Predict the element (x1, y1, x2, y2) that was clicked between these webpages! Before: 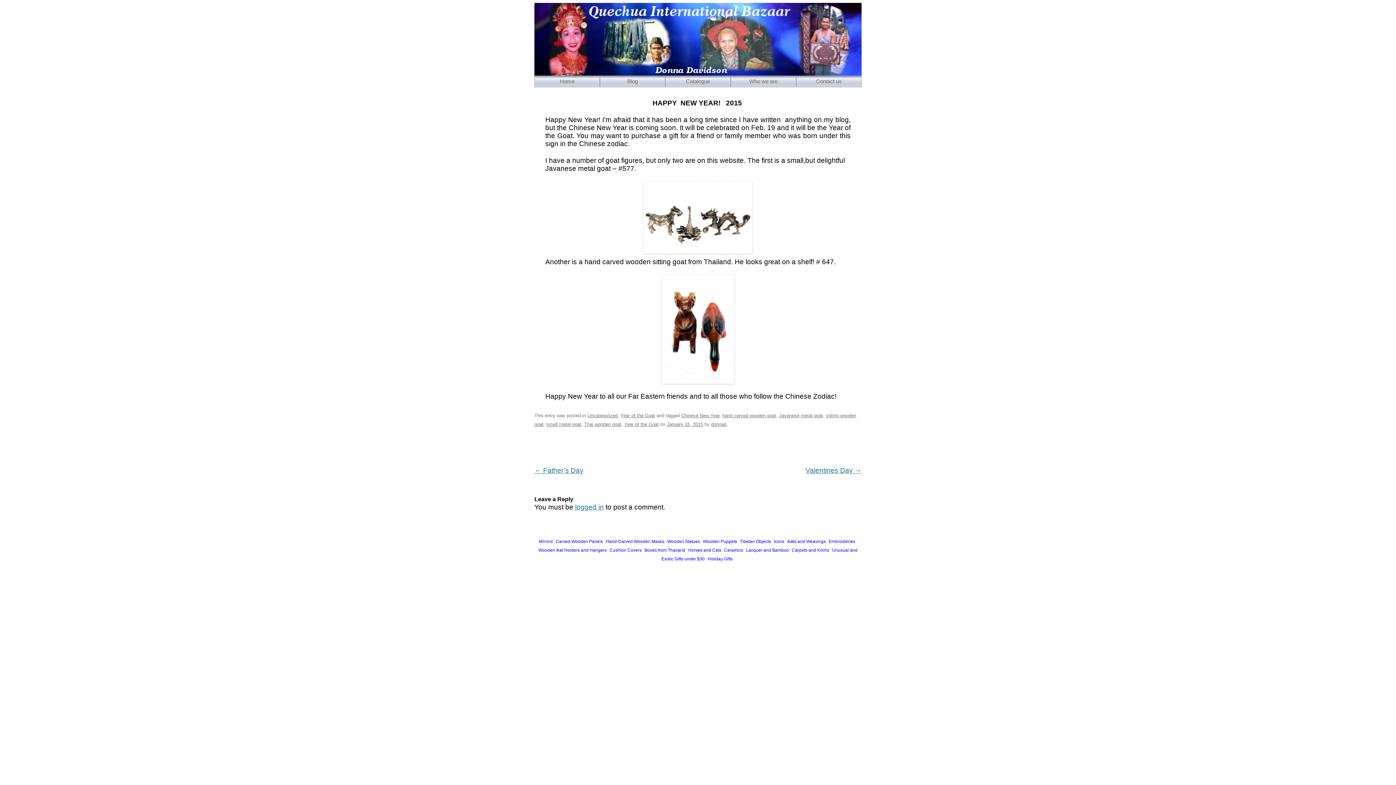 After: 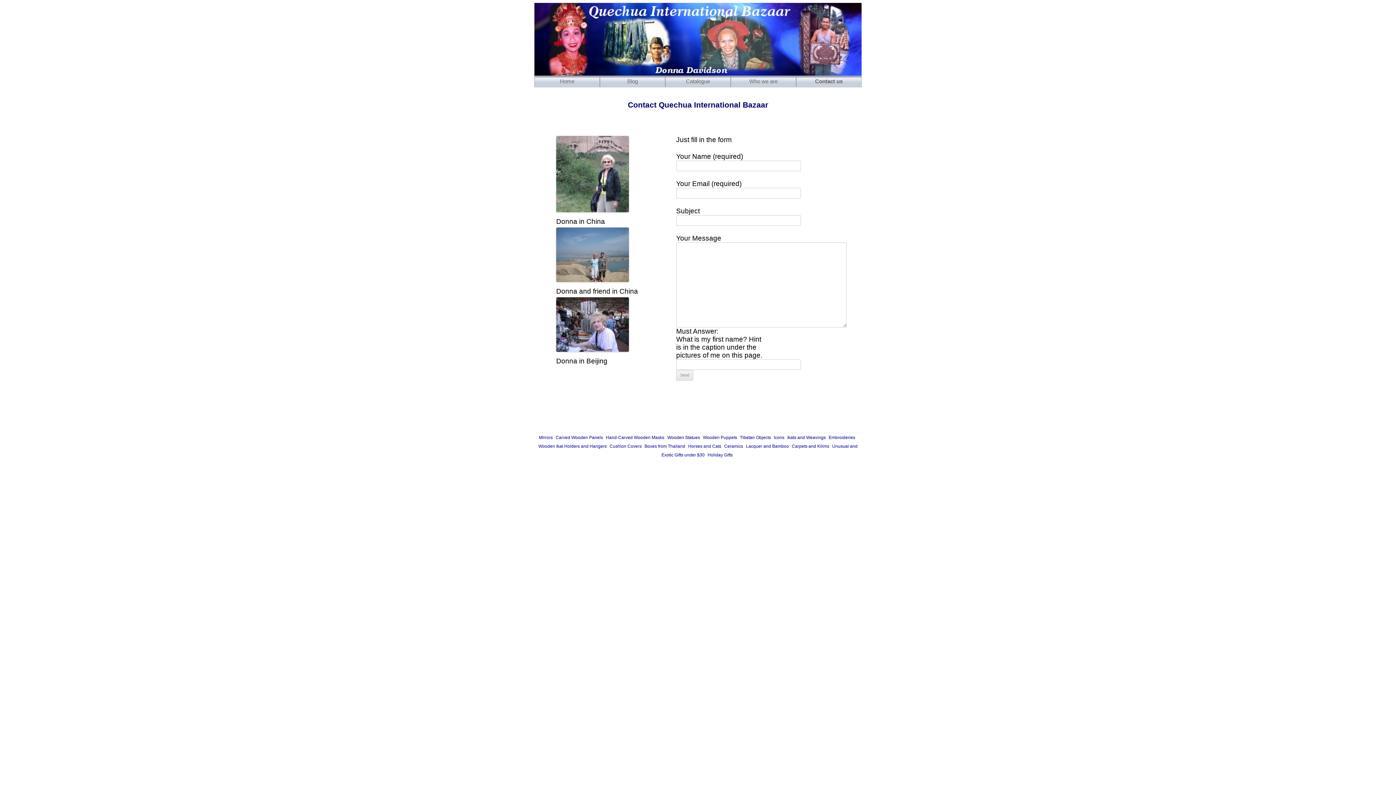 Action: label: Contact us bbox: (796, 76, 861, 86)